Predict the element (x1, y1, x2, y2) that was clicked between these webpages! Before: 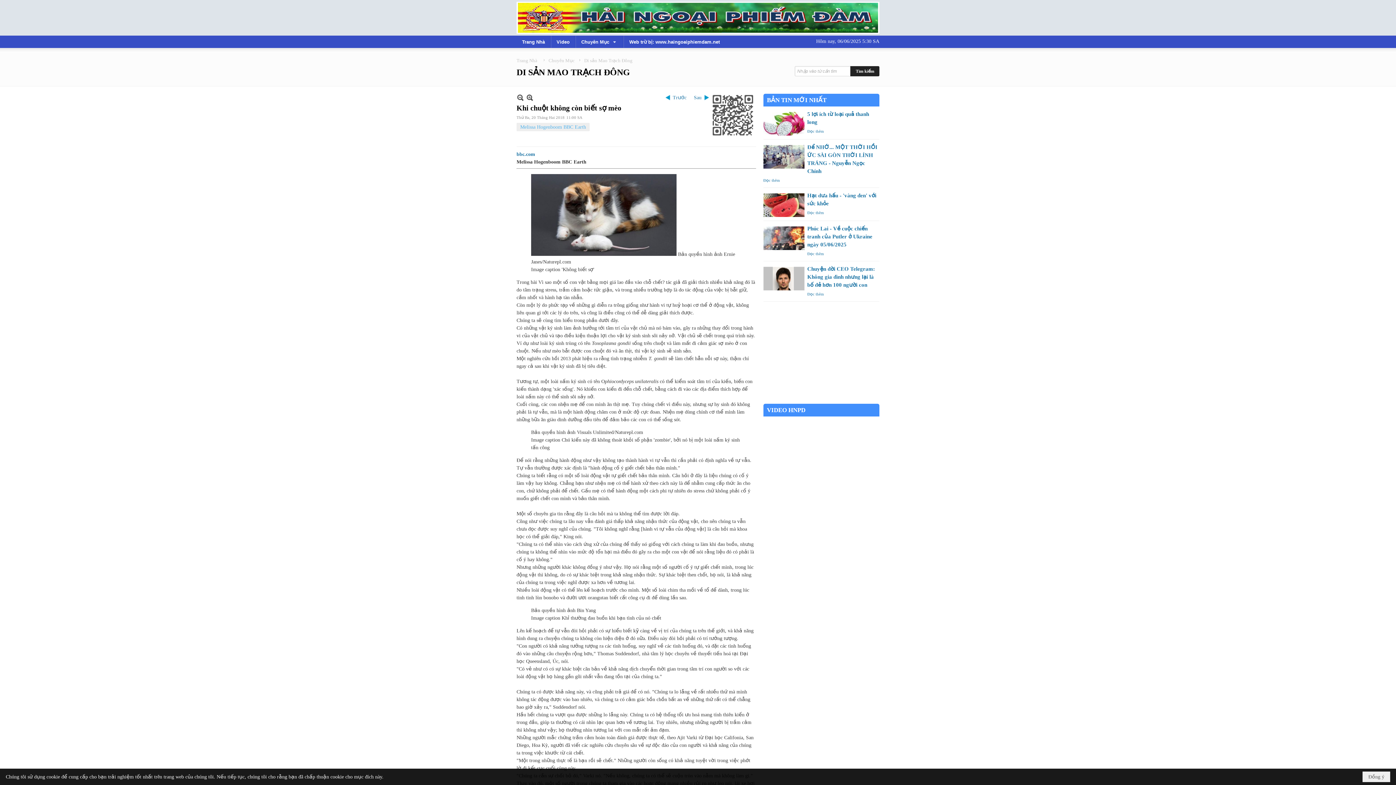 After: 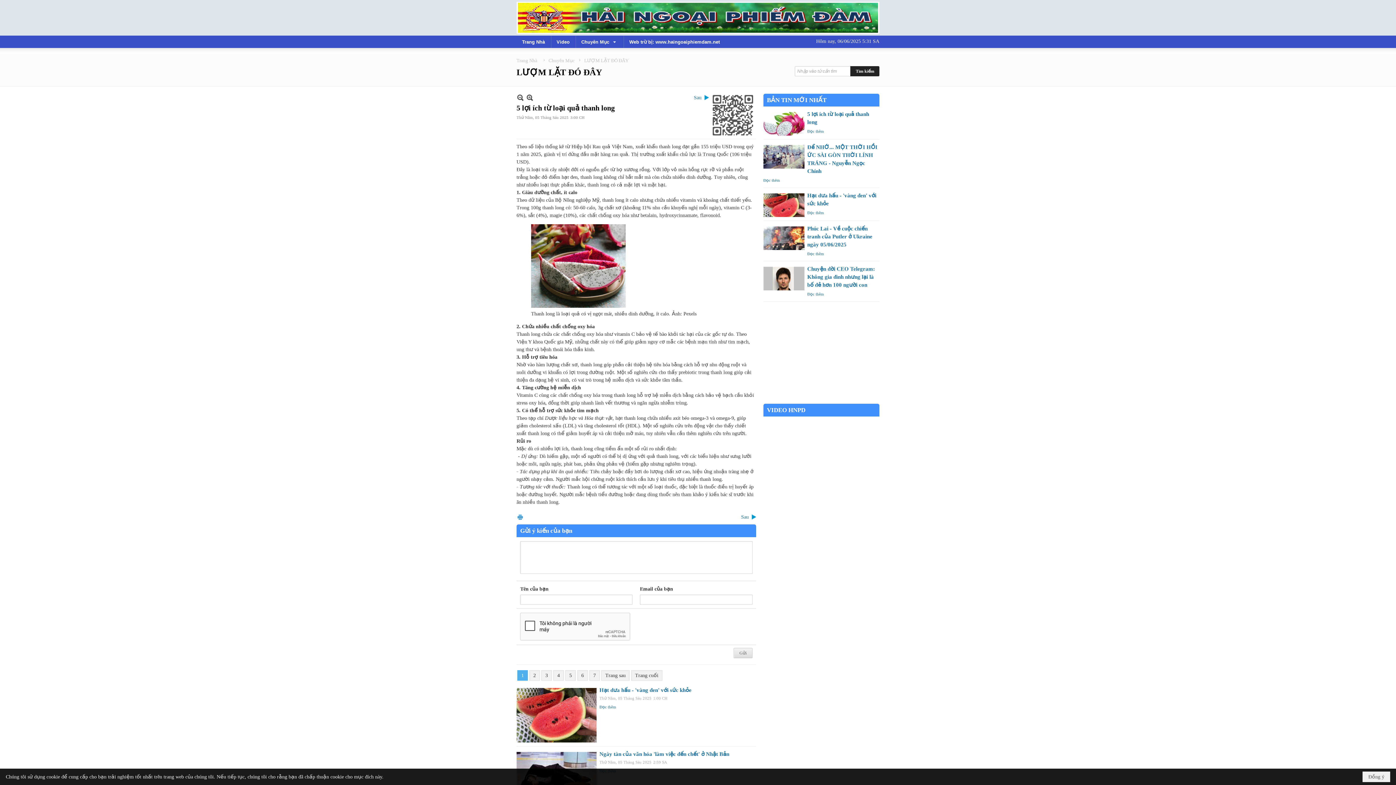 Action: label: Đọc thêm bbox: (807, 129, 824, 133)